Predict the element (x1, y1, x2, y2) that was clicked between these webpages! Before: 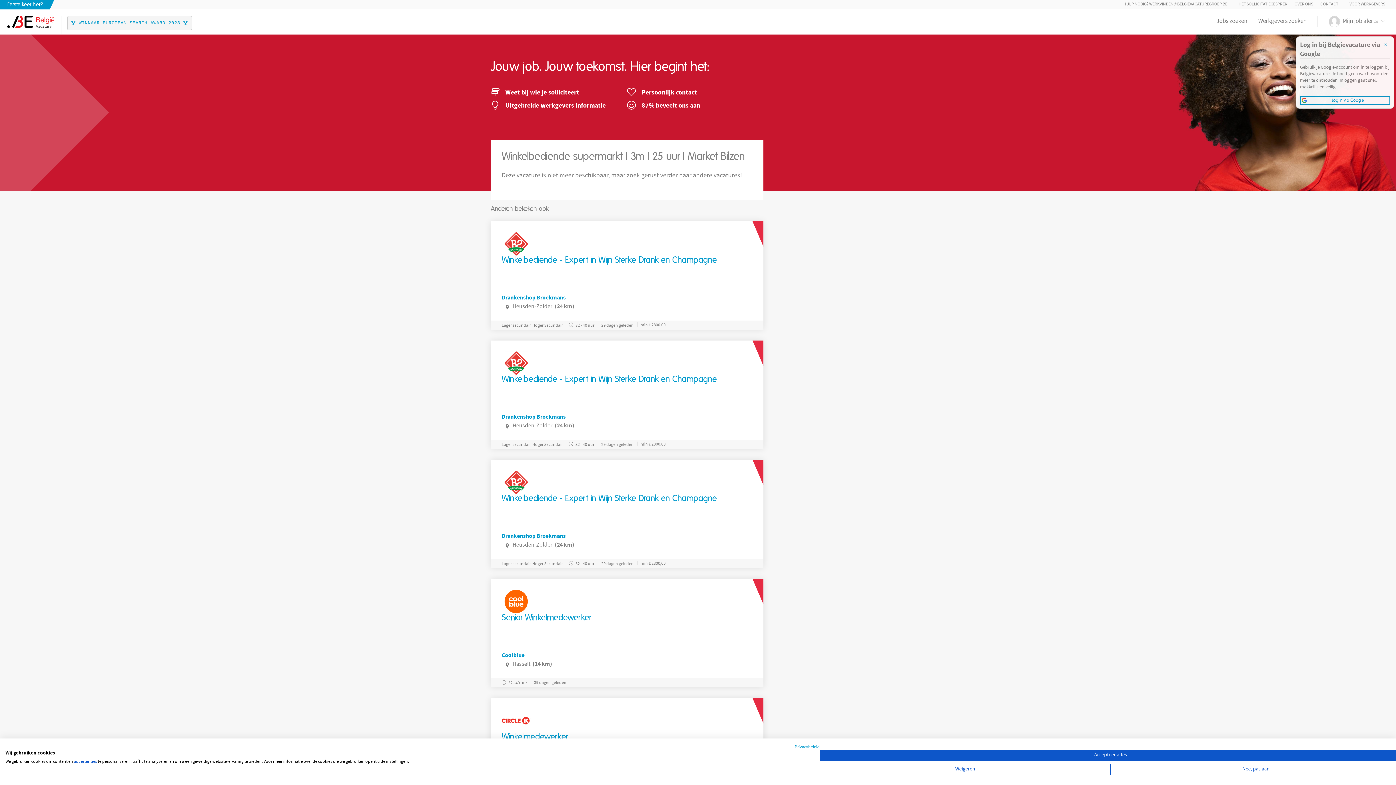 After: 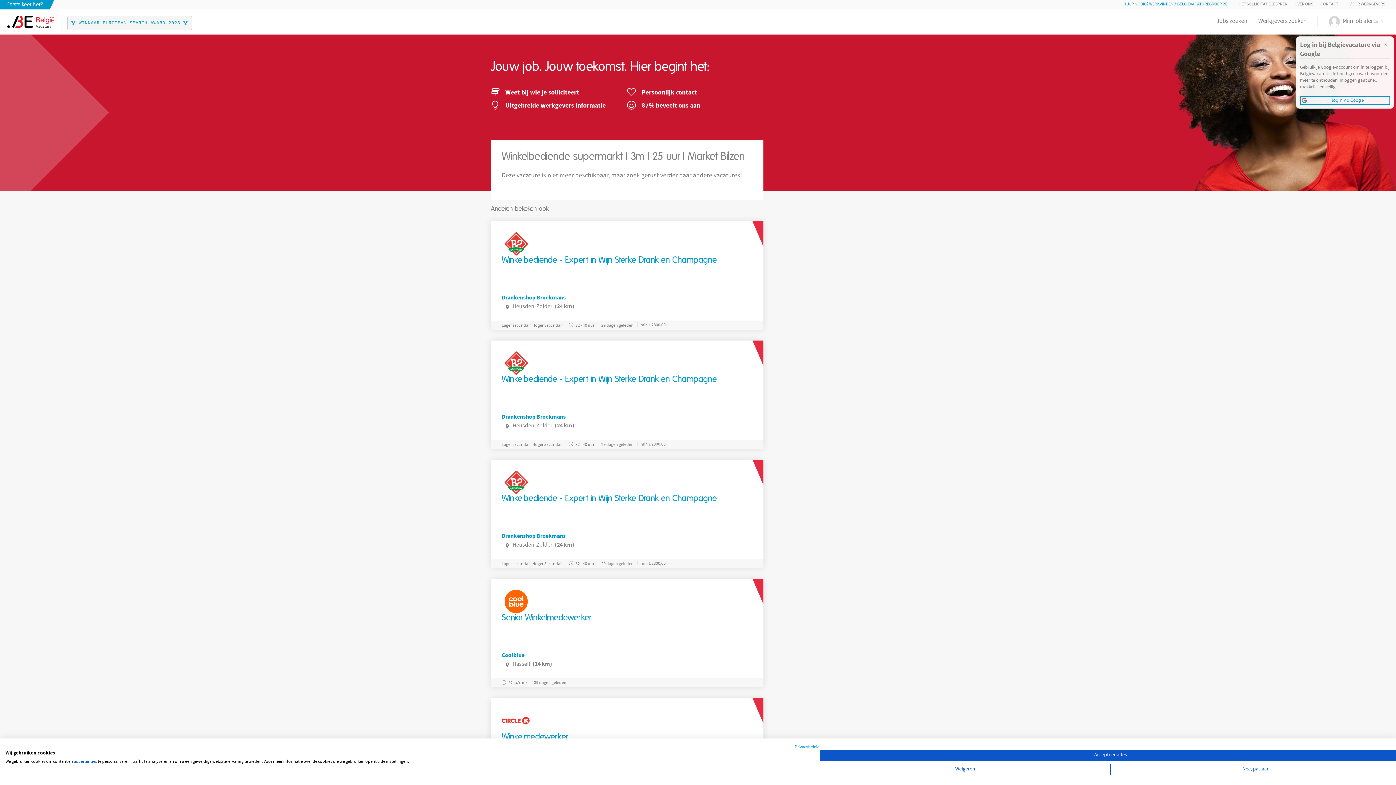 Action: bbox: (1120, 1, 1231, 8) label: HULP NODIG? WERKVINDEN@BELGIEVACATUREGROEP.BE